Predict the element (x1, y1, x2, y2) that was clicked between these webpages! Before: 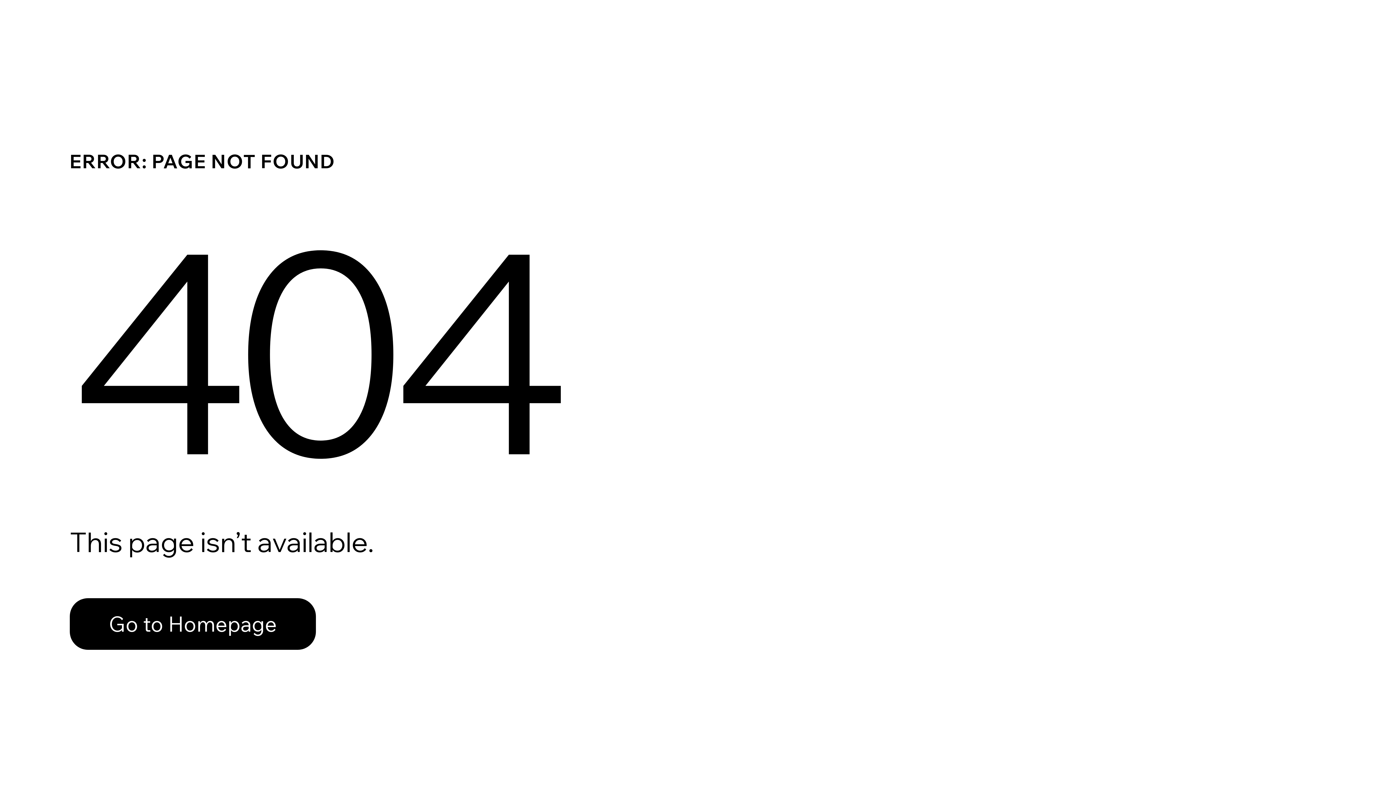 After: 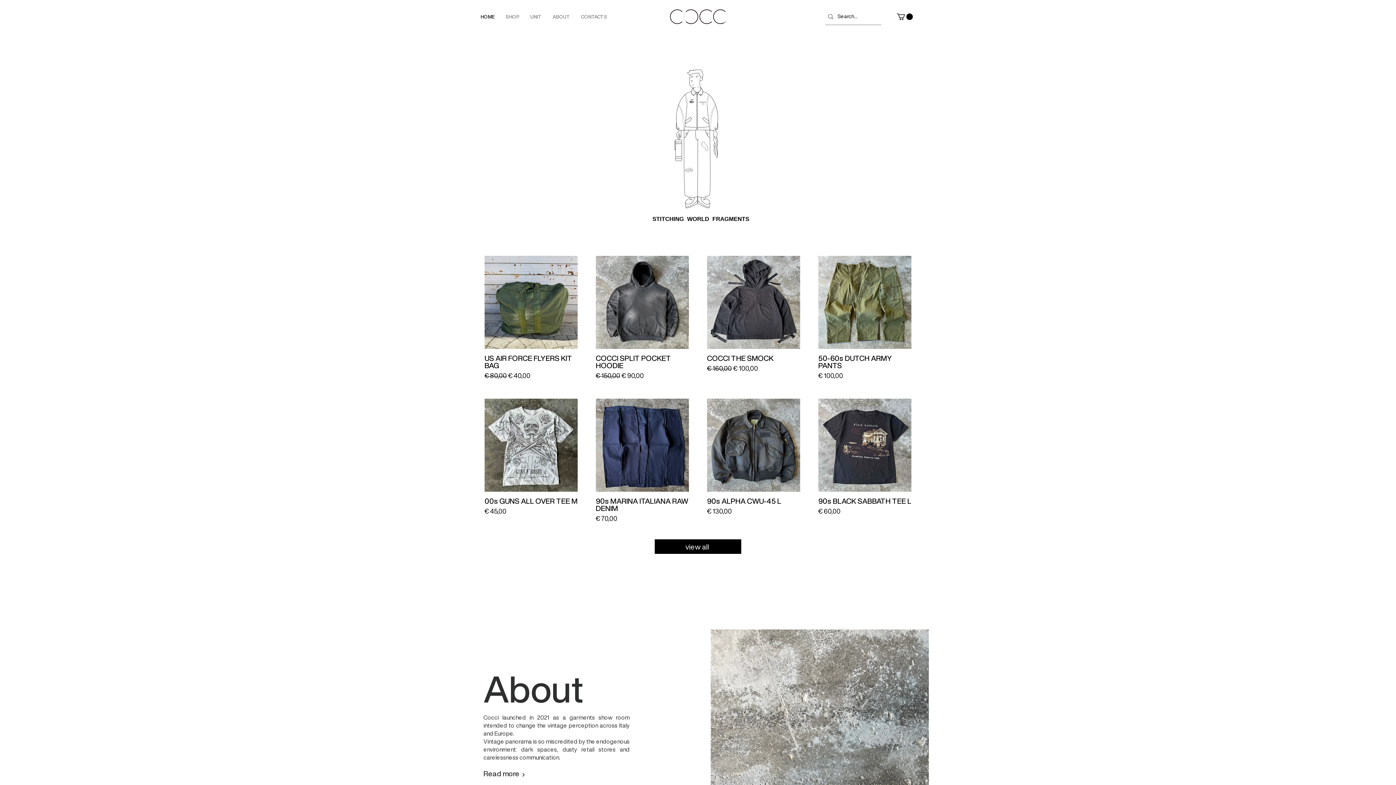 Action: bbox: (69, 582, 768, 659) label: Go to Homepage